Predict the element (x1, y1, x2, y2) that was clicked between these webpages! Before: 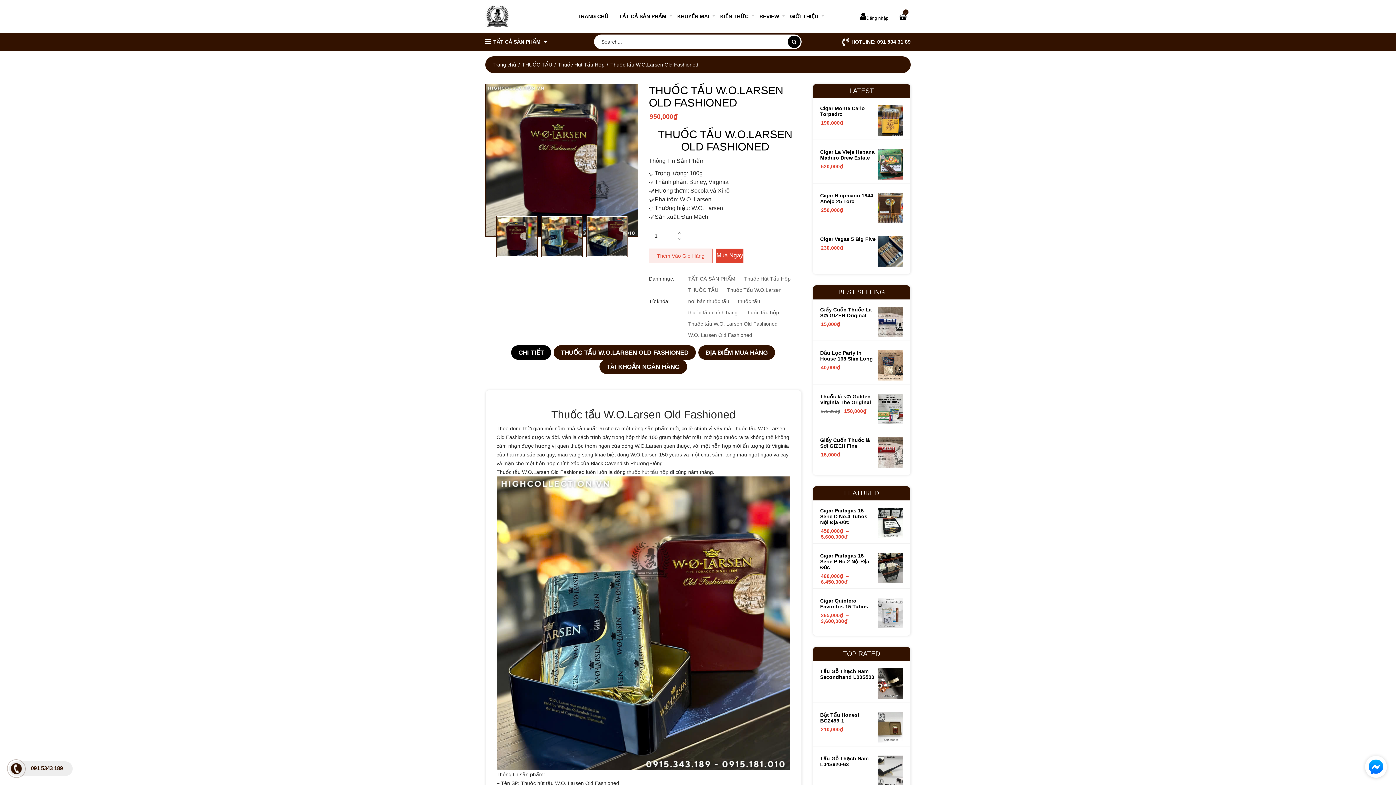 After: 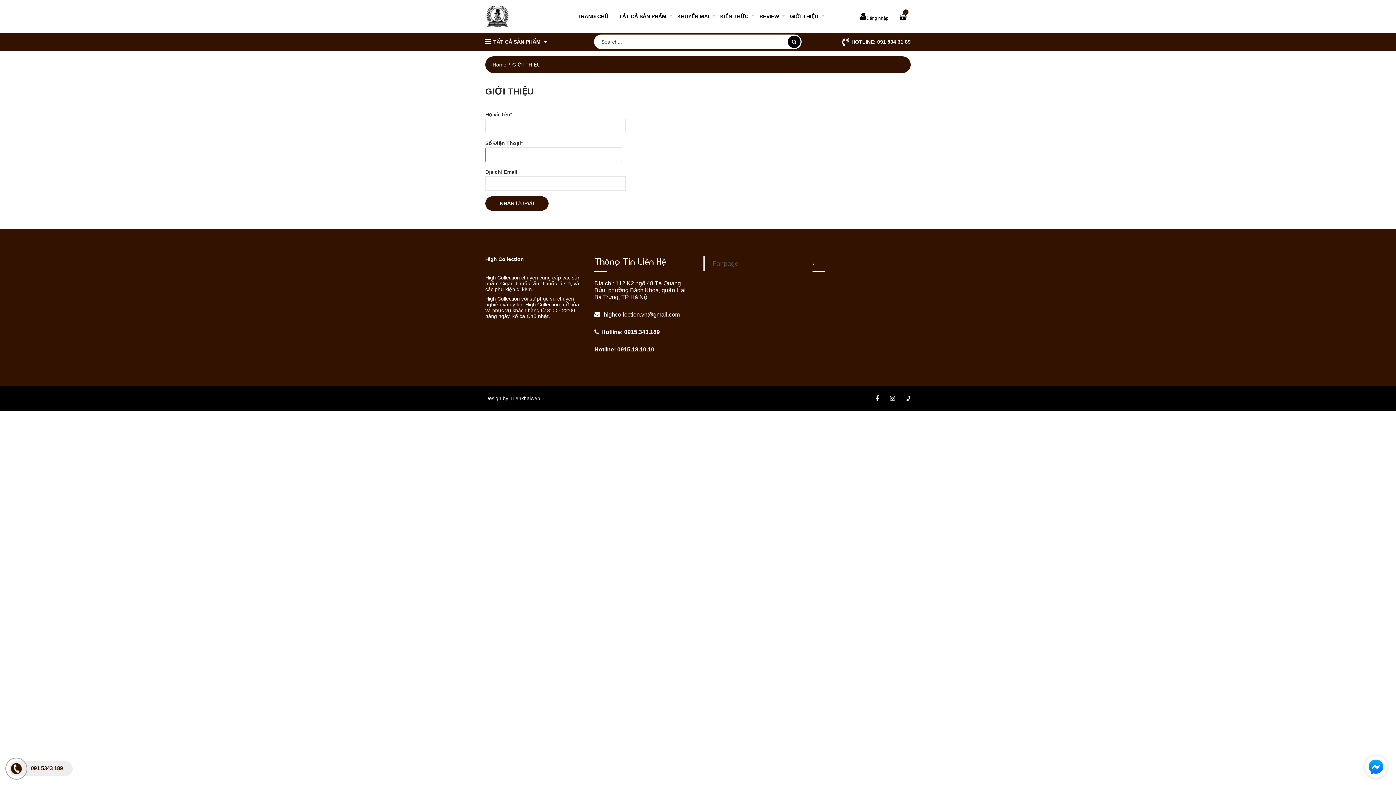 Action: label: GIỚI THIỆU bbox: (784, 5, 824, 27)